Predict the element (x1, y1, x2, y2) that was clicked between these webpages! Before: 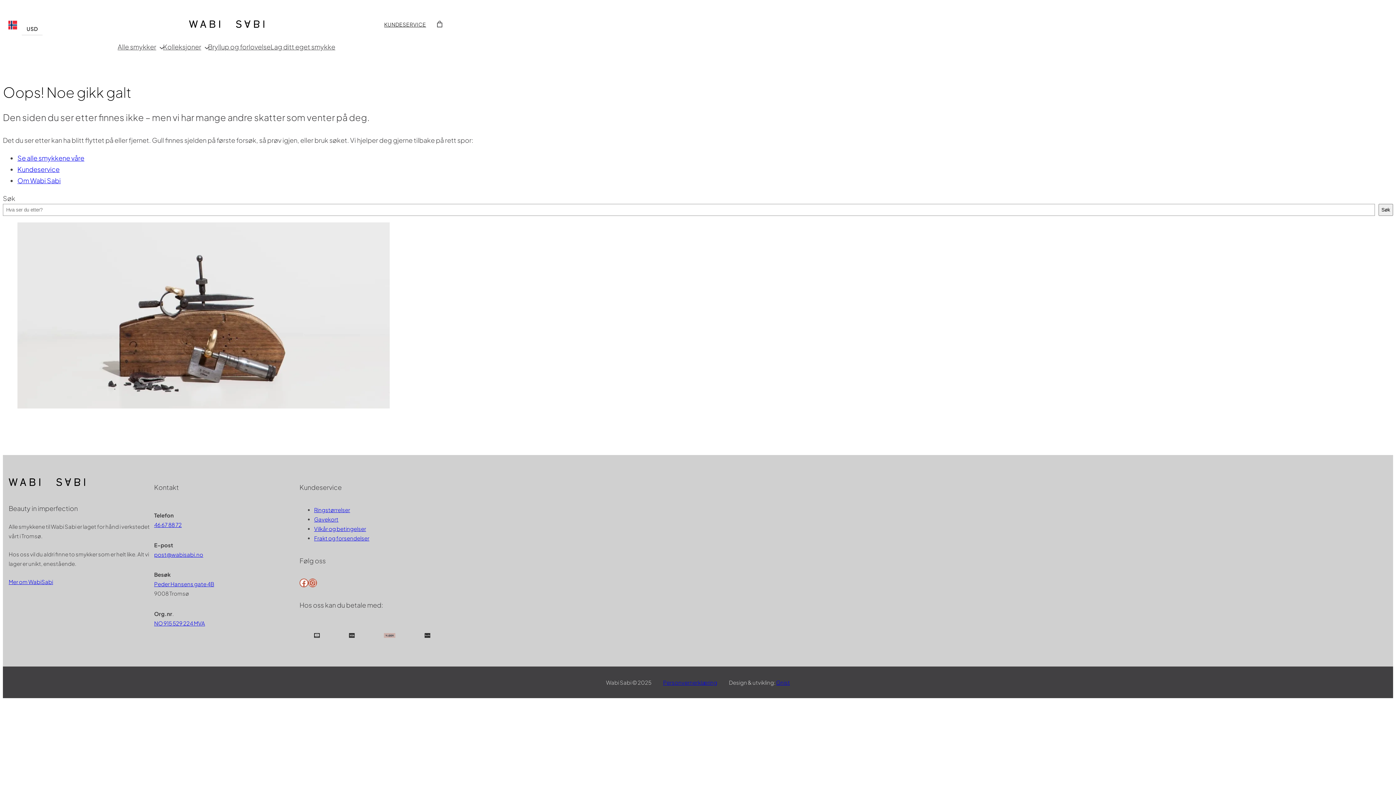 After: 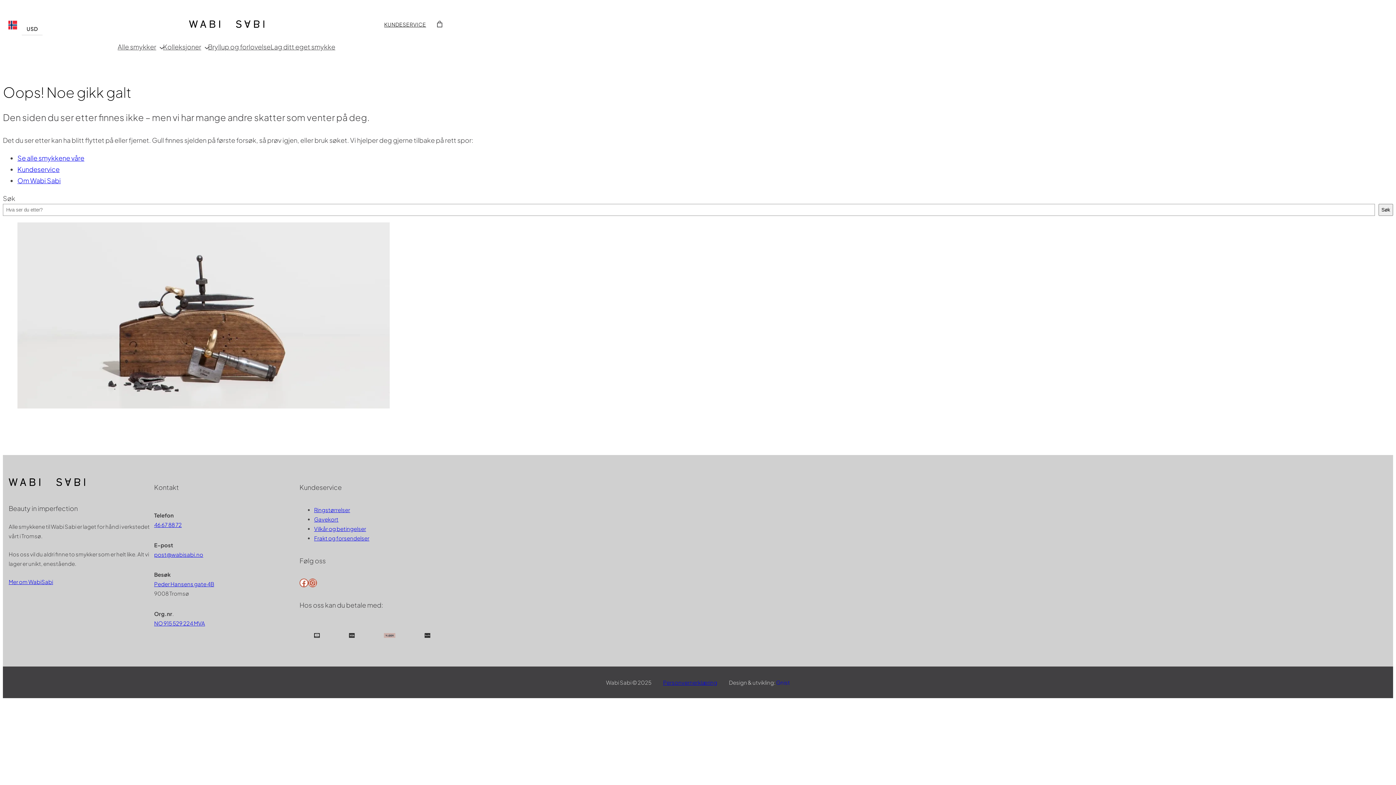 Action: label: Gnist bbox: (776, 679, 790, 686)